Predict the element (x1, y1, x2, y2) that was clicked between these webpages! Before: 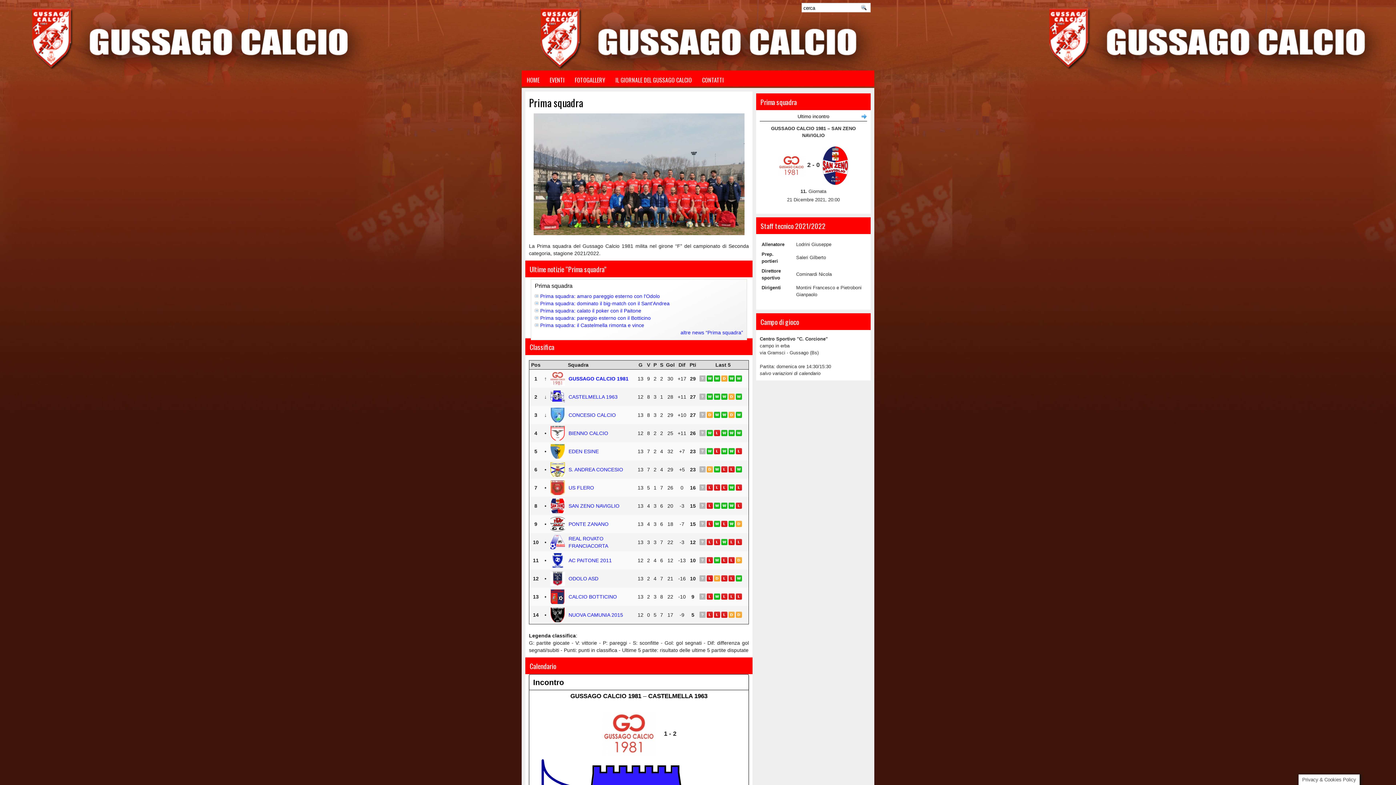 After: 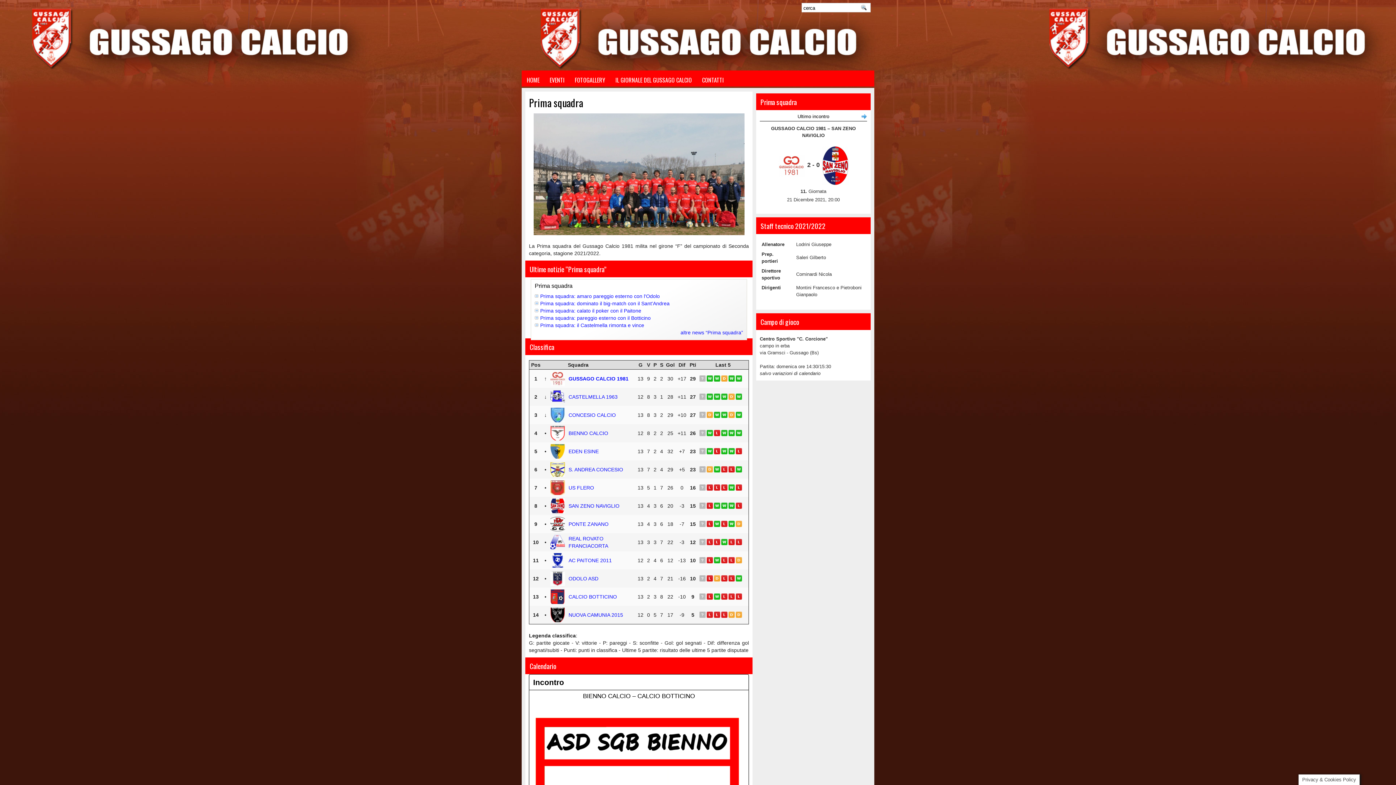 Action: label:   bbox: (736, 593, 743, 600)